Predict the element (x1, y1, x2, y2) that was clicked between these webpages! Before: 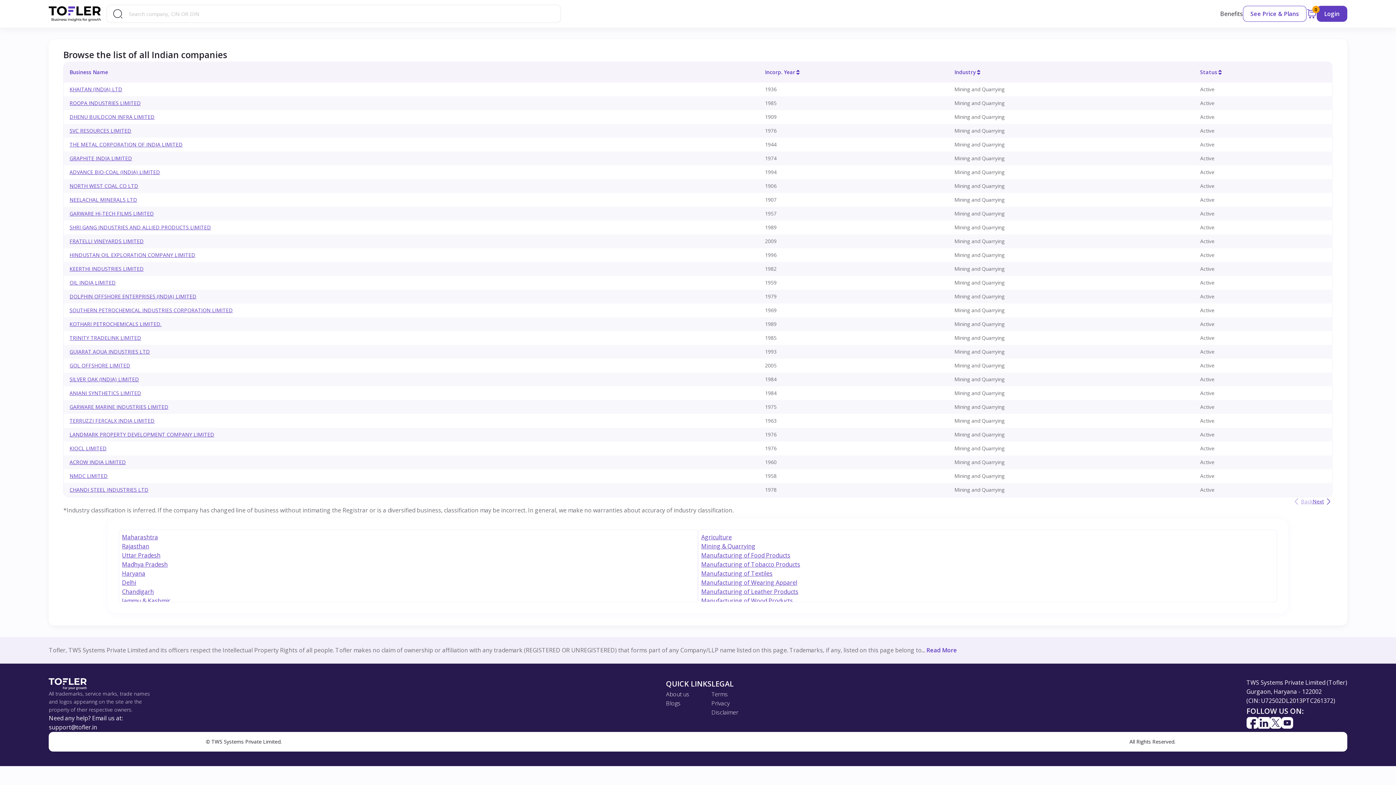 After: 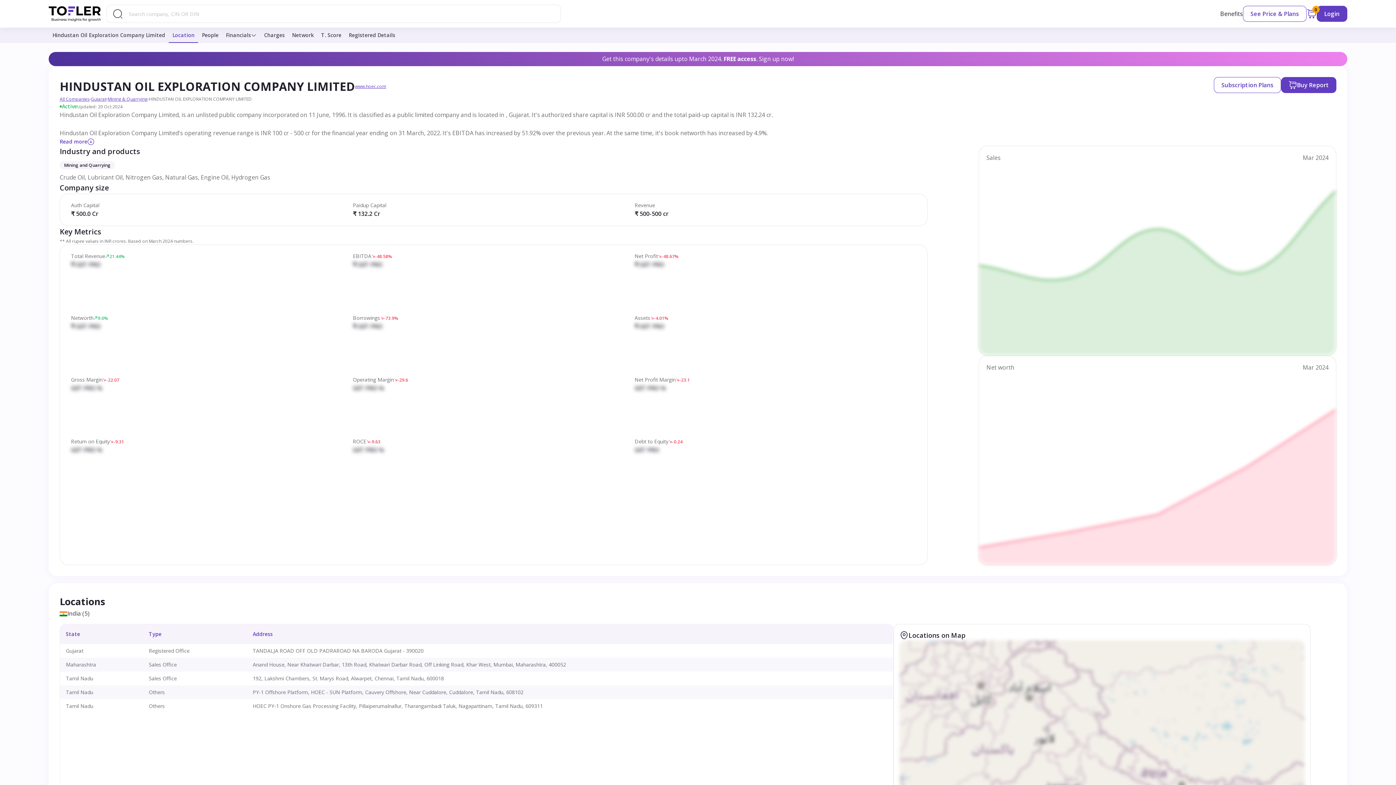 Action: label: HINDUSTAN OIL EXPLORATION COMPANY LIMITED bbox: (69, 251, 195, 258)